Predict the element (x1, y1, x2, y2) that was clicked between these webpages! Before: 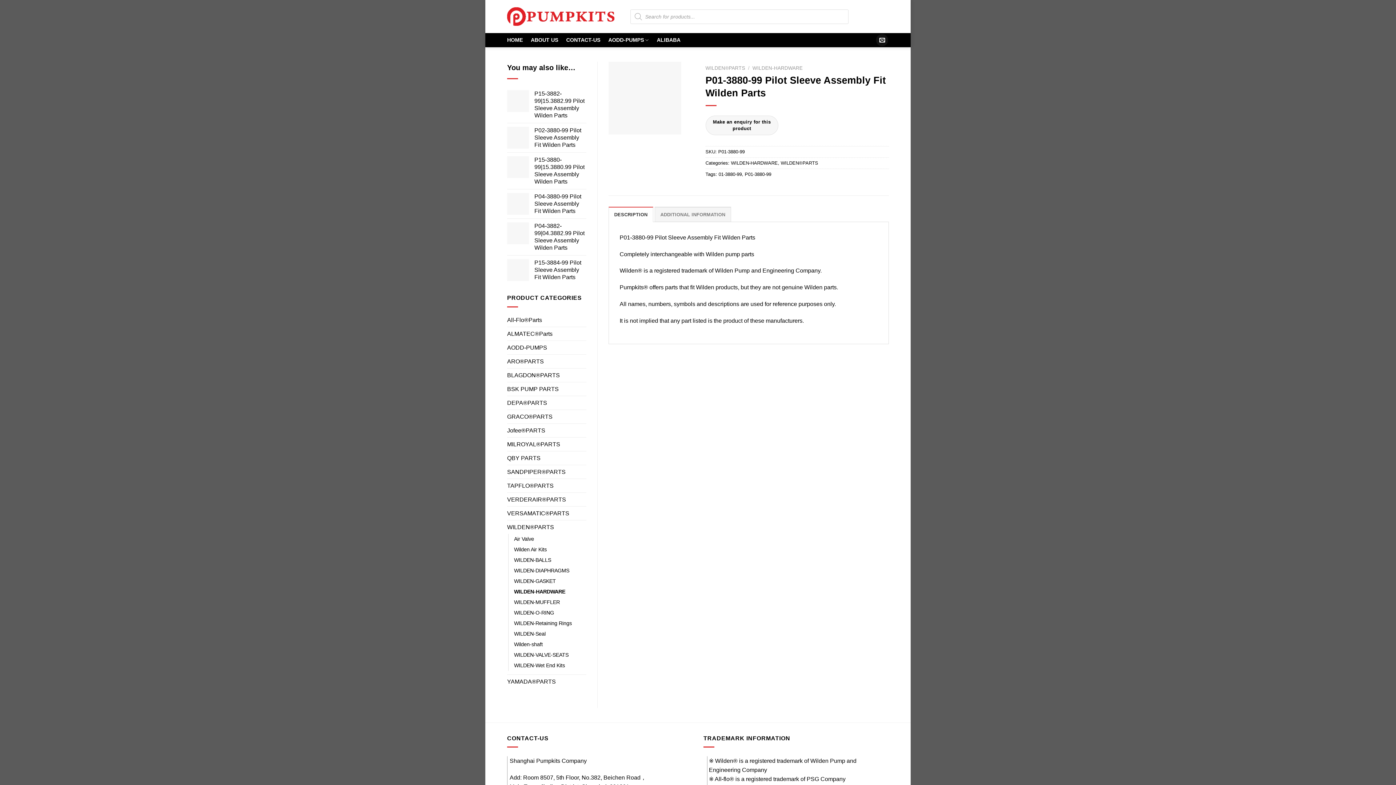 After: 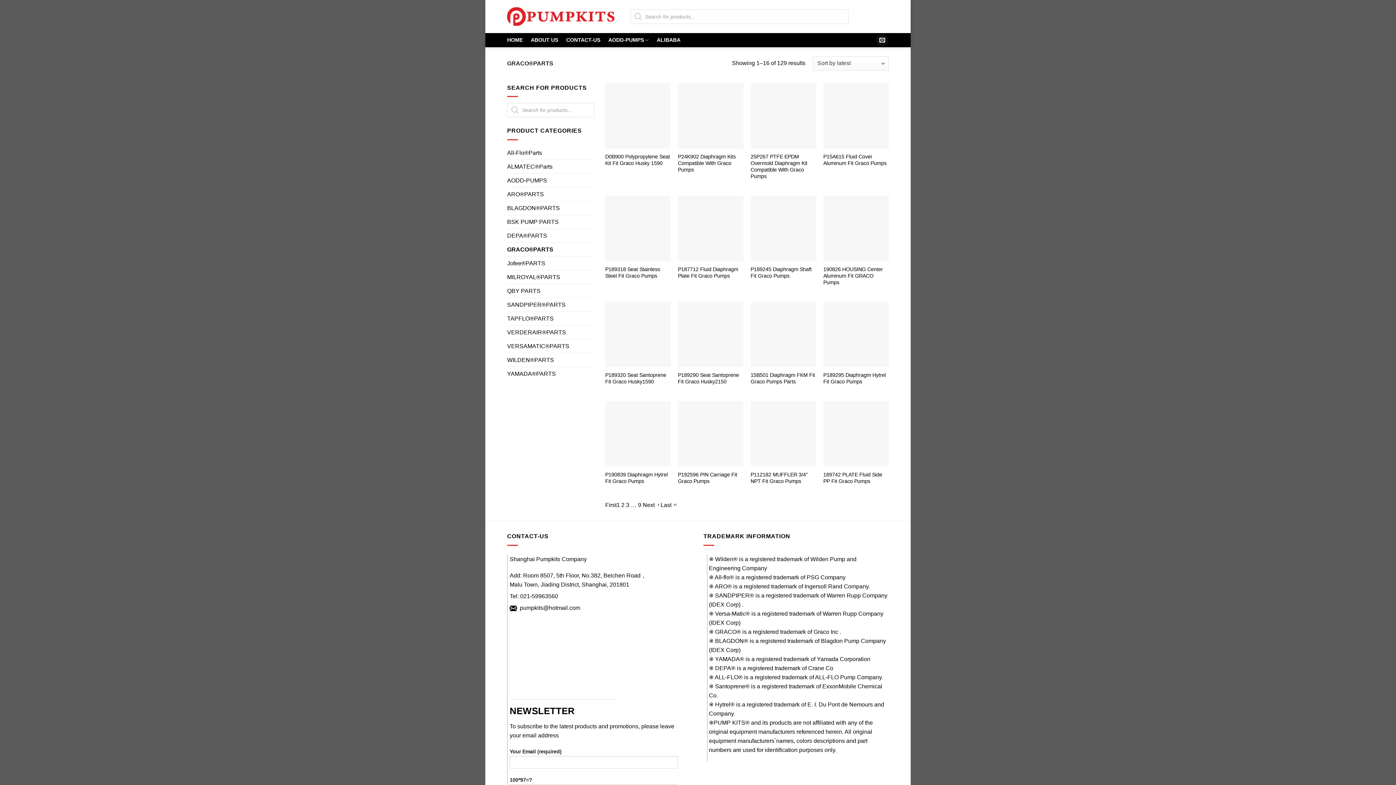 Action: label: GRACO®PARTS bbox: (507, 410, 586, 423)